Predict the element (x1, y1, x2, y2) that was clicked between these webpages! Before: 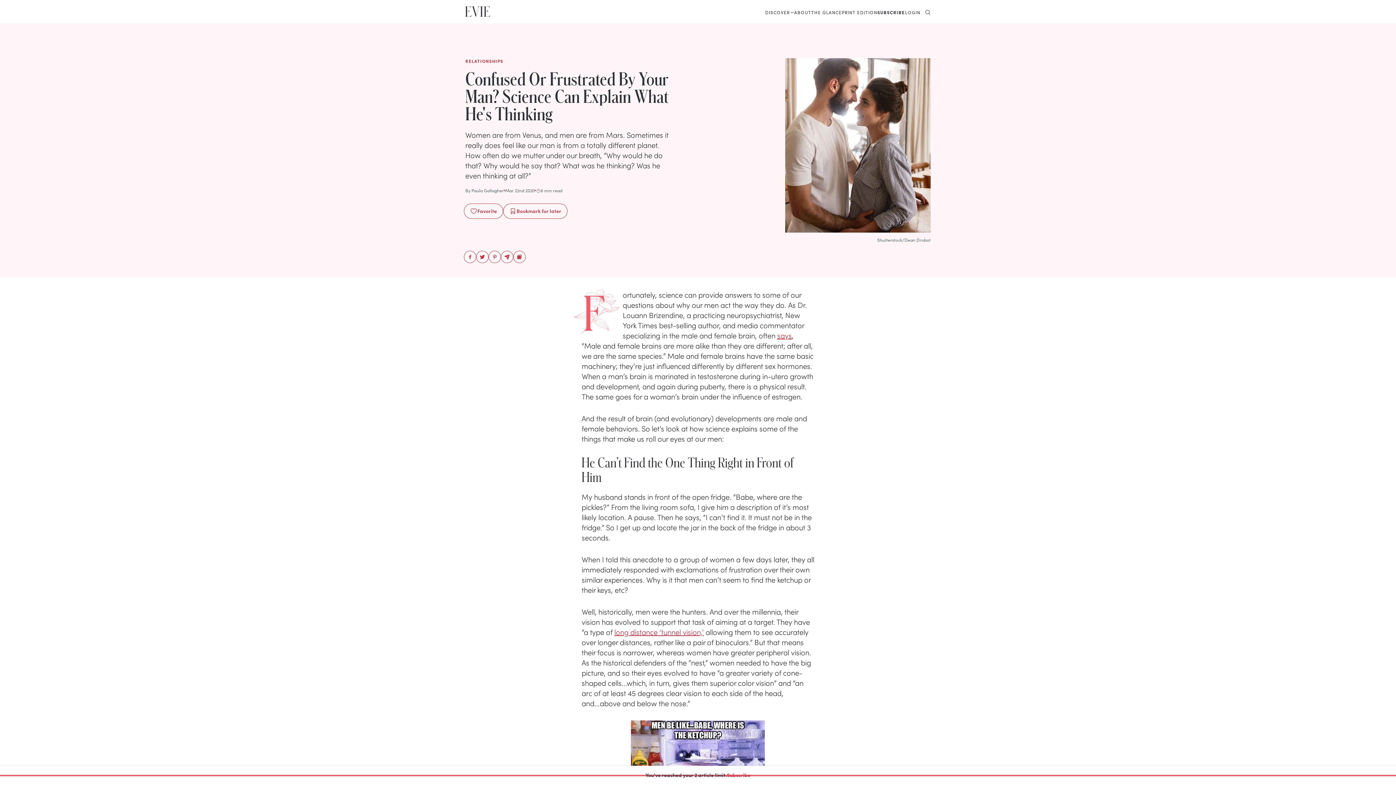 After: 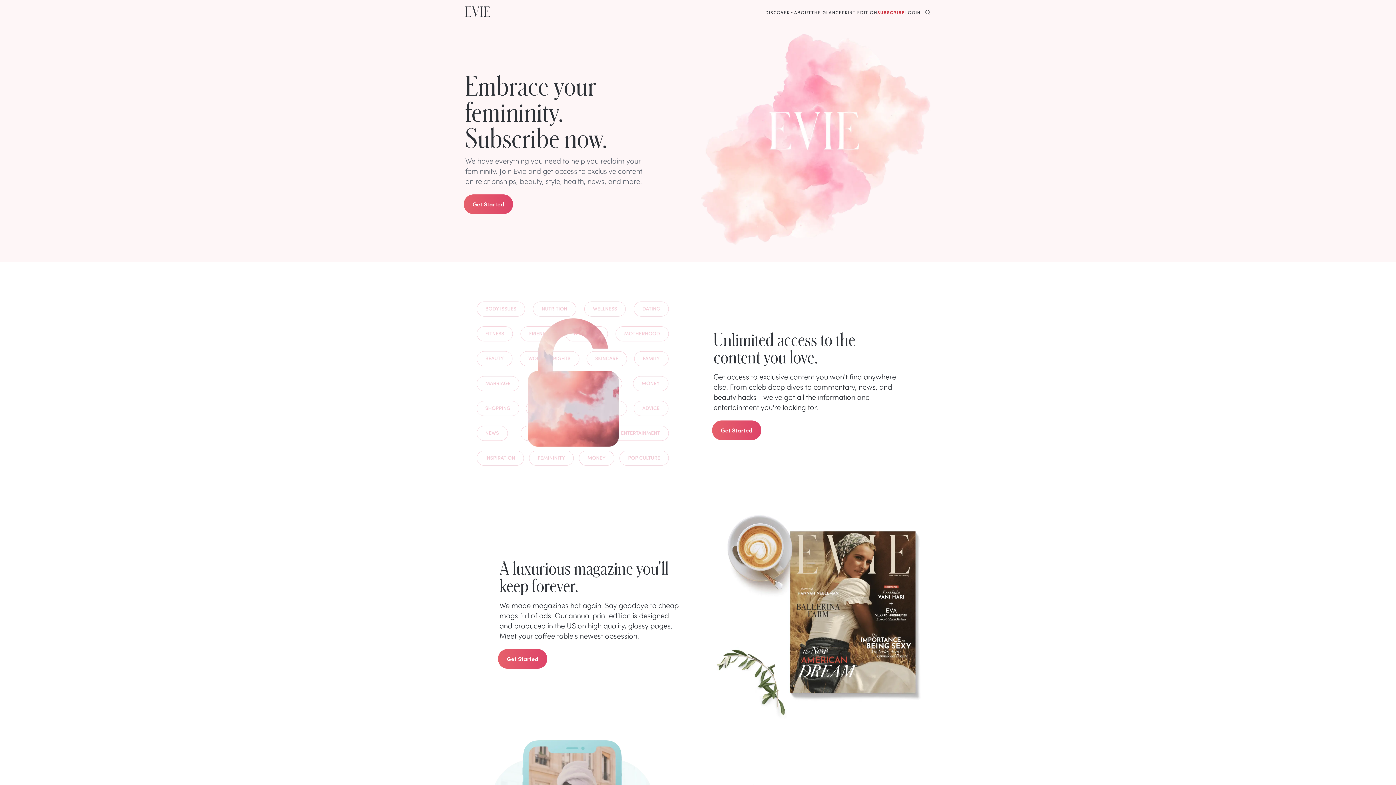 Action: bbox: (877, 7, 905, 16) label: SUBSCRIBE